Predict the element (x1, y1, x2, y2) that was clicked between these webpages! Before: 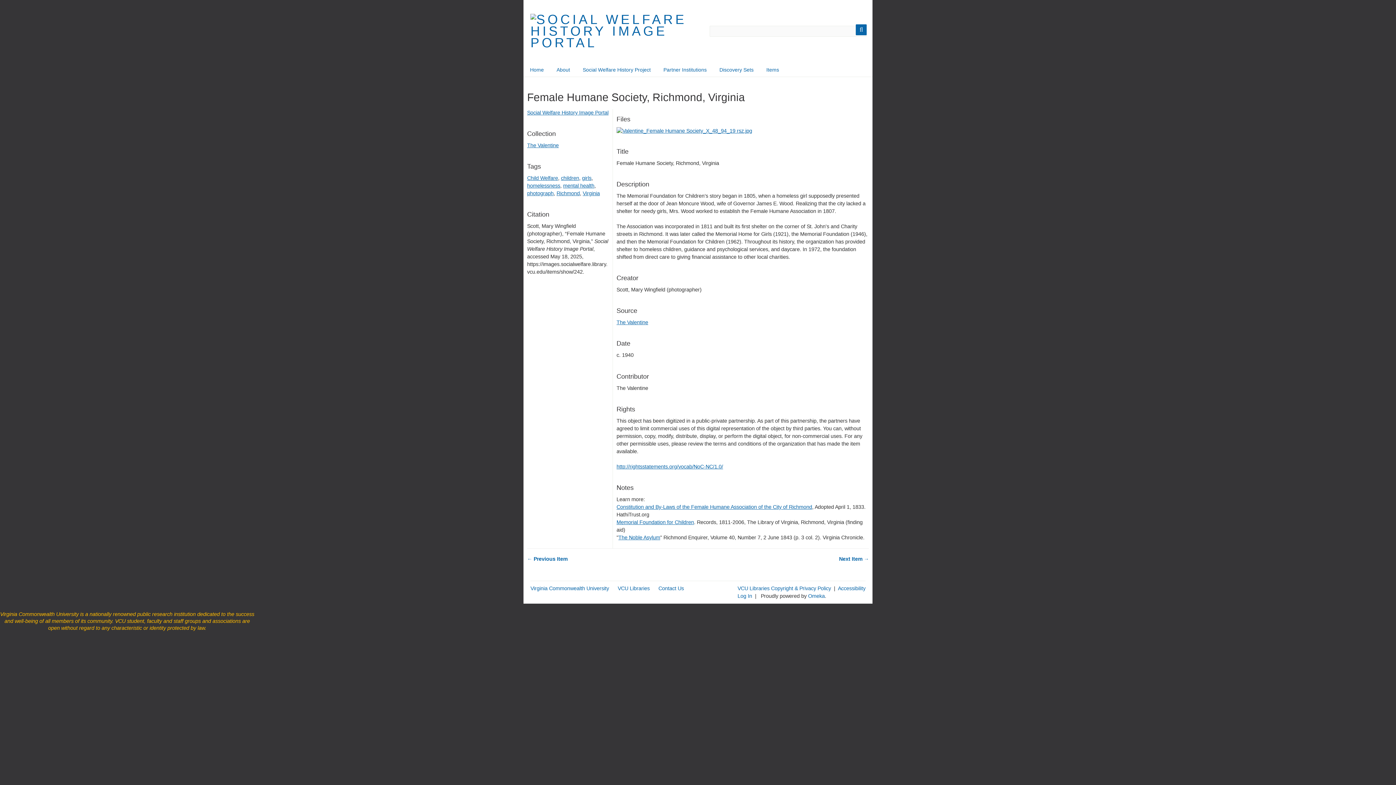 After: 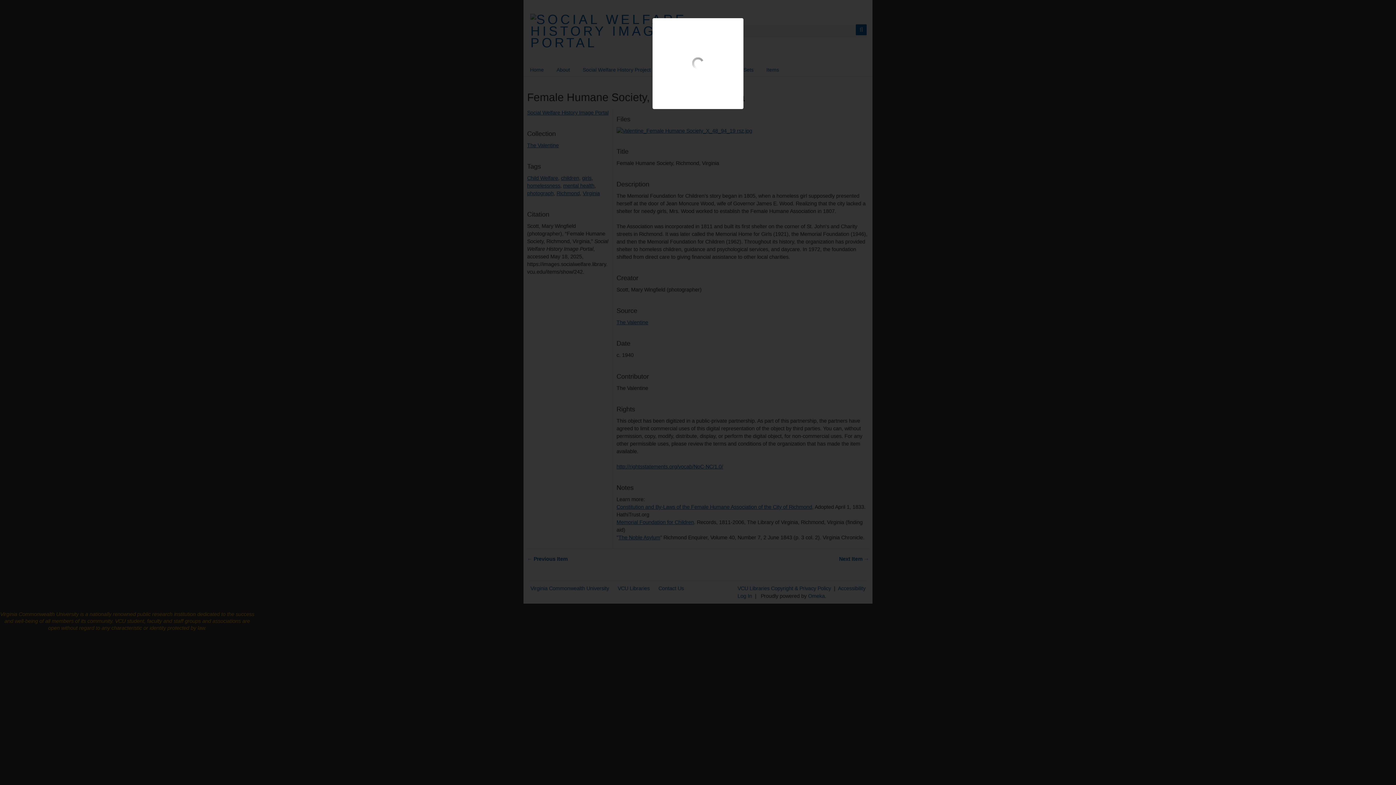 Action: bbox: (616, 127, 752, 133)